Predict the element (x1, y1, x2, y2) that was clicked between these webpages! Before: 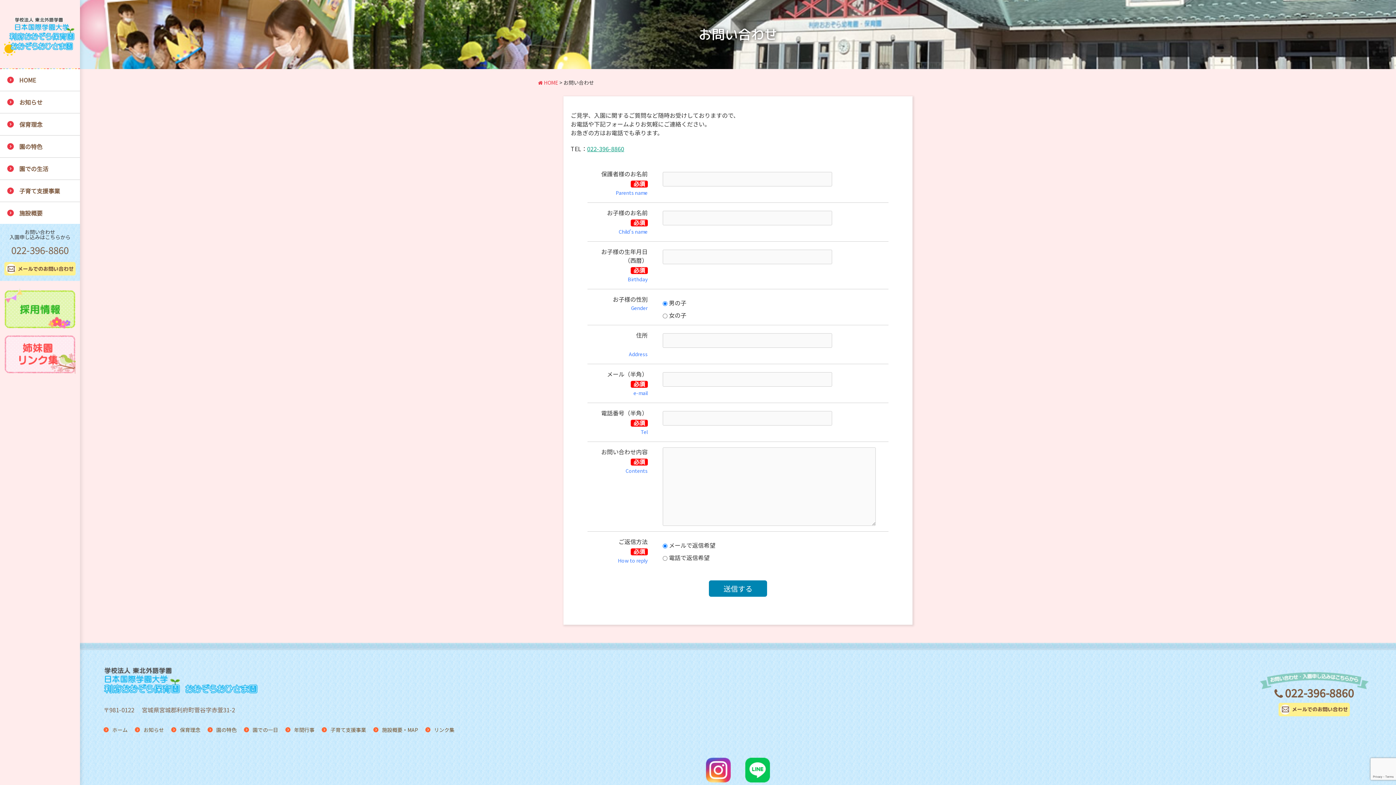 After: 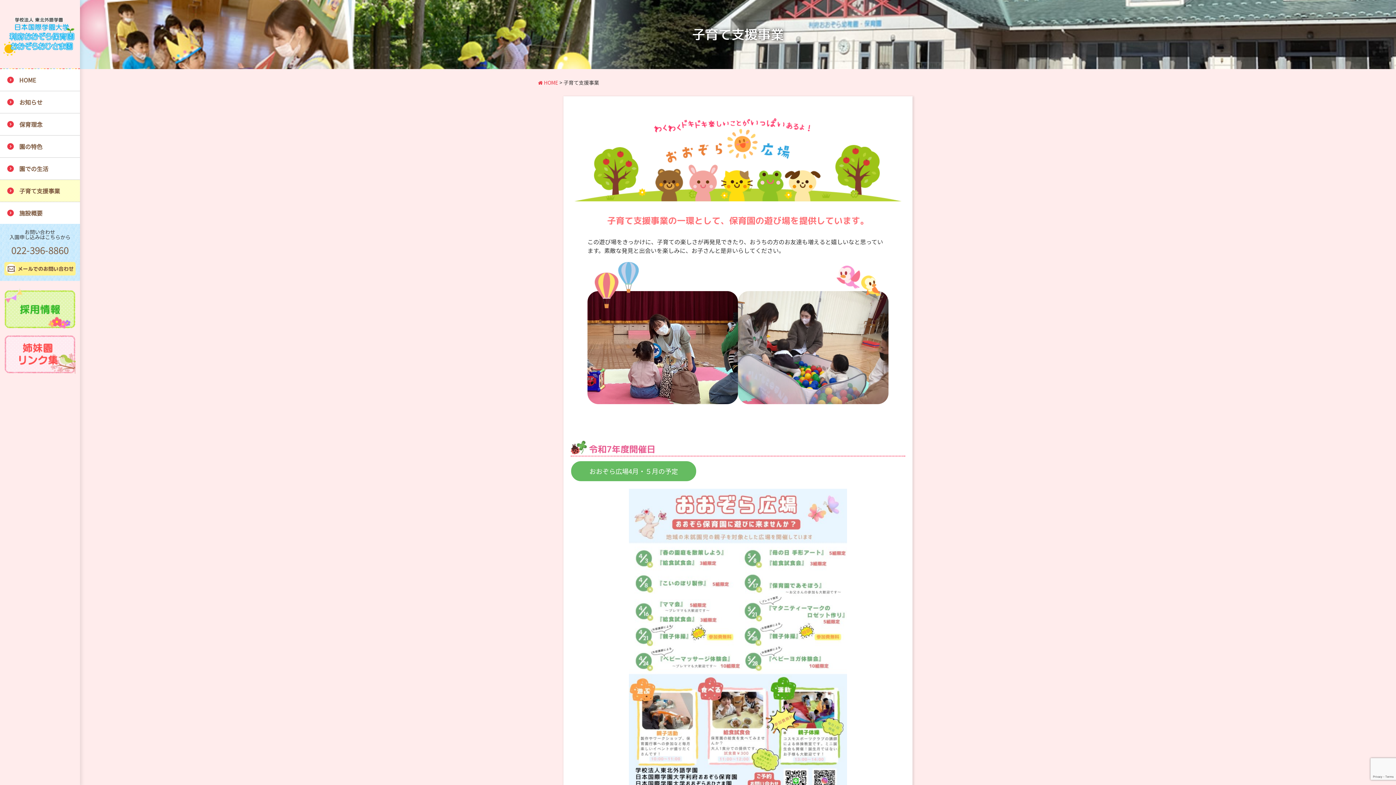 Action: label: 子育て支援事業 bbox: (330, 727, 366, 732)